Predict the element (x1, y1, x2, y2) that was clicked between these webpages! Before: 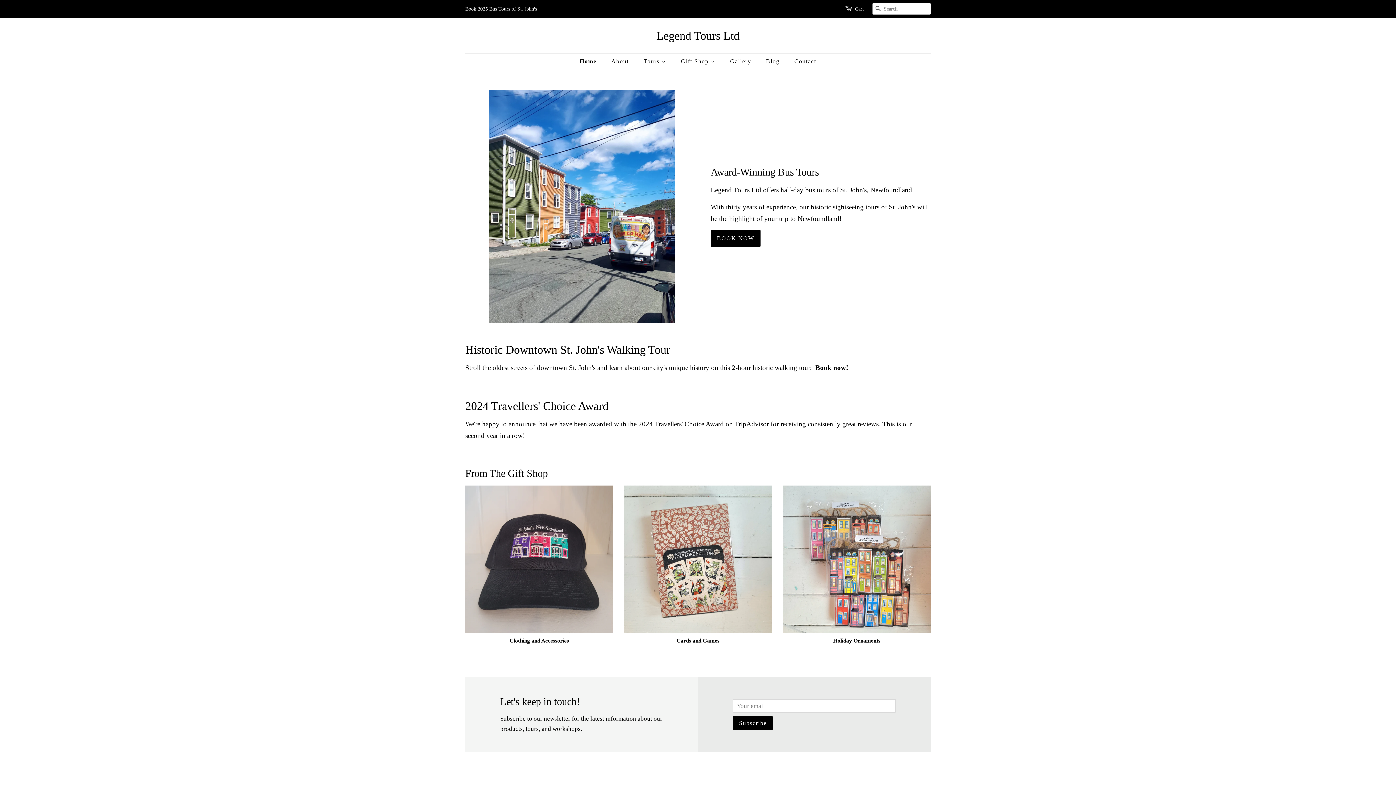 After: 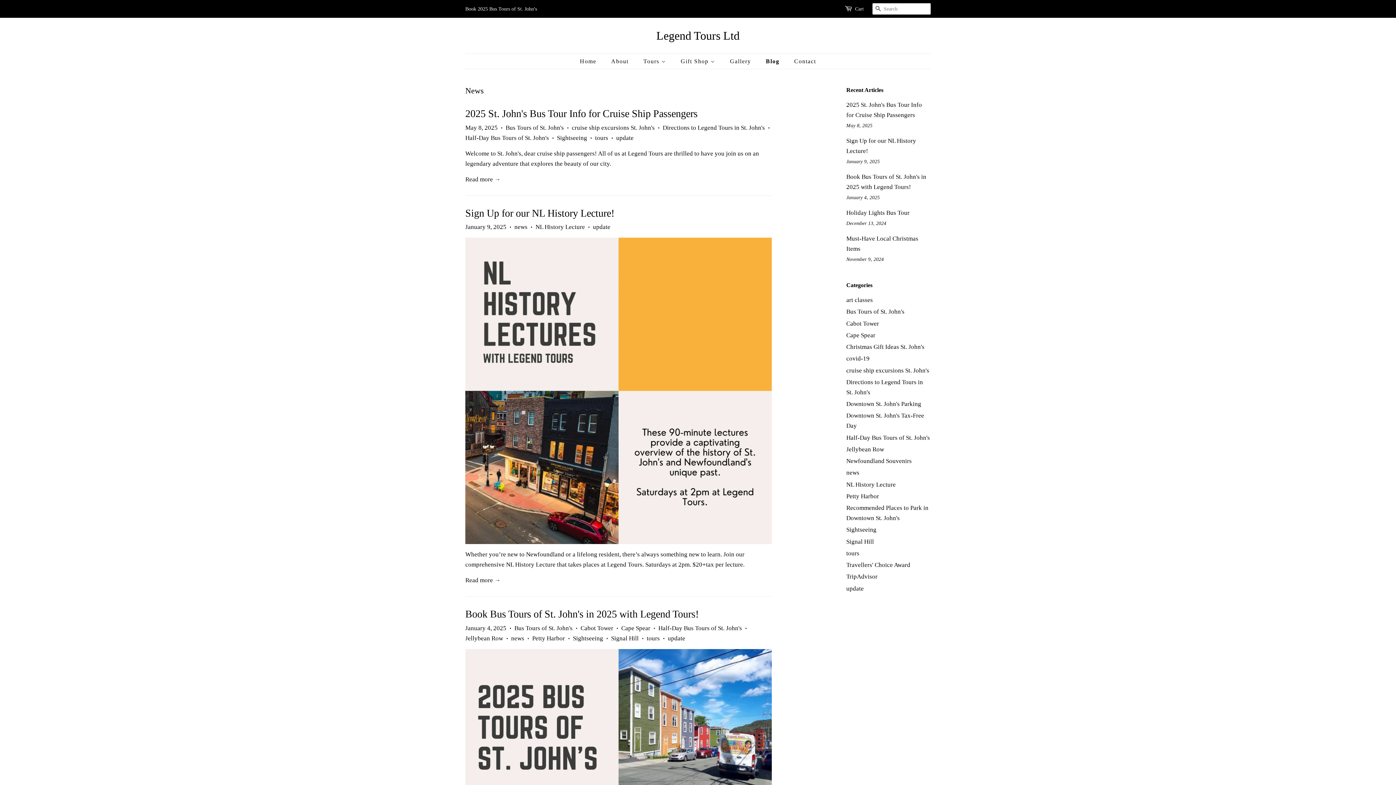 Action: label: Blog bbox: (760, 53, 787, 68)